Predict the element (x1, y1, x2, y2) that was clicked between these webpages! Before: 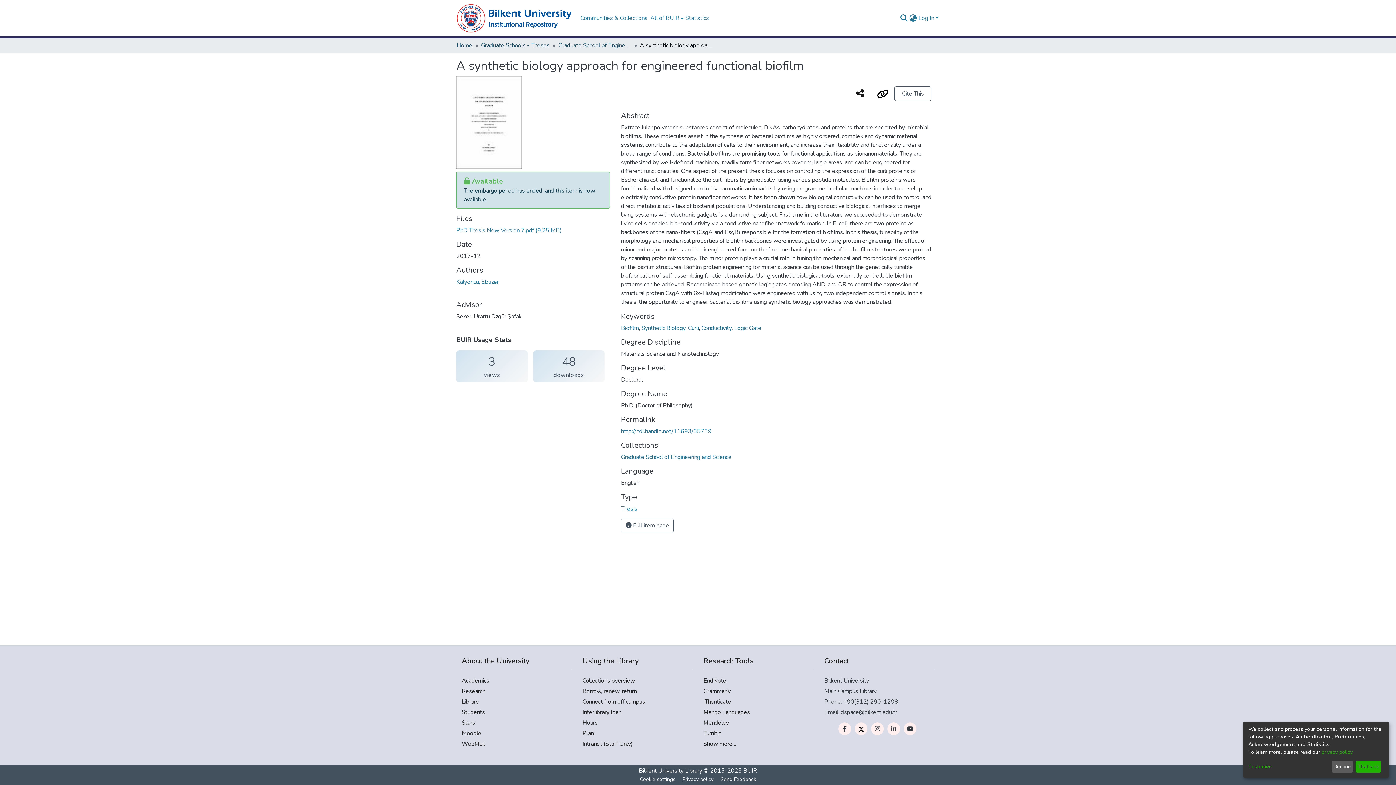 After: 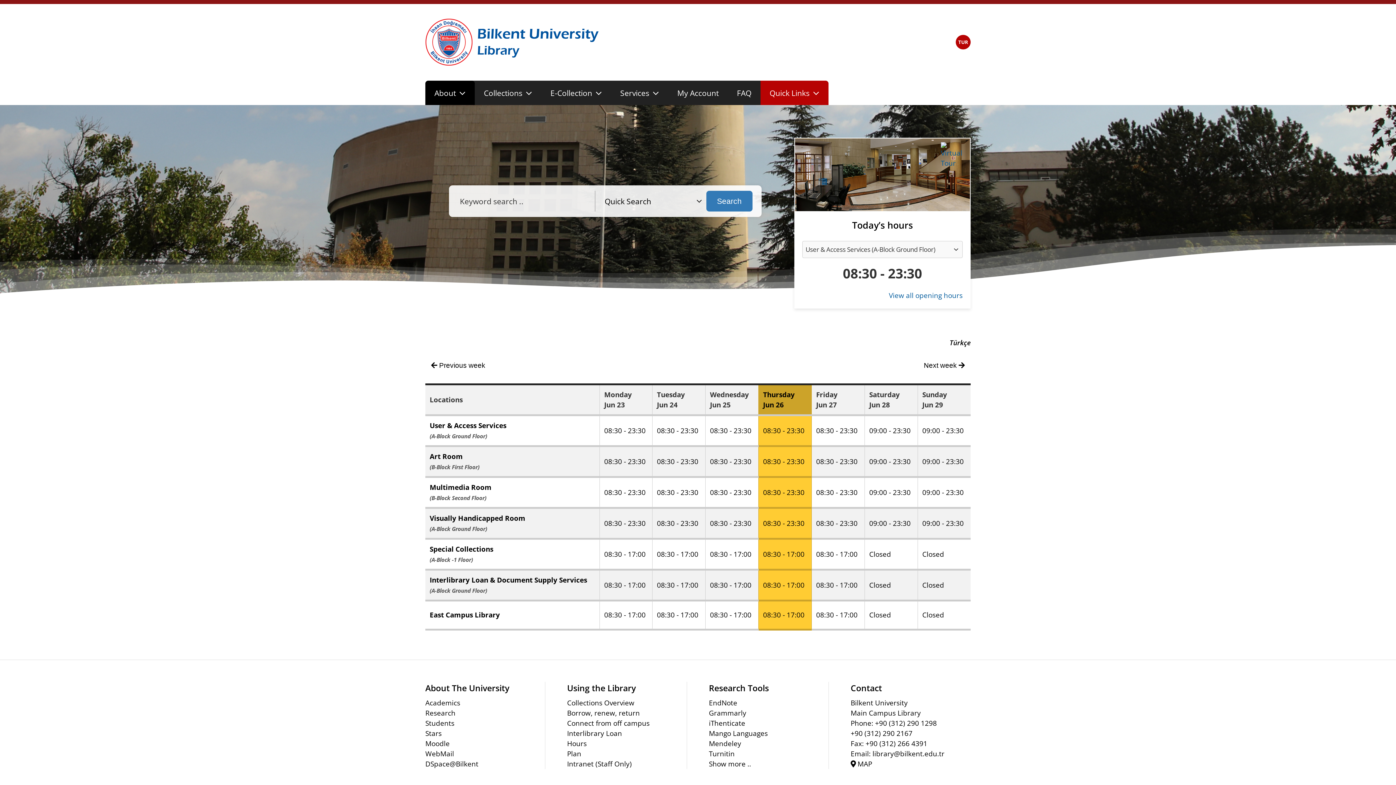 Action: bbox: (582, 718, 692, 727) label: Hours